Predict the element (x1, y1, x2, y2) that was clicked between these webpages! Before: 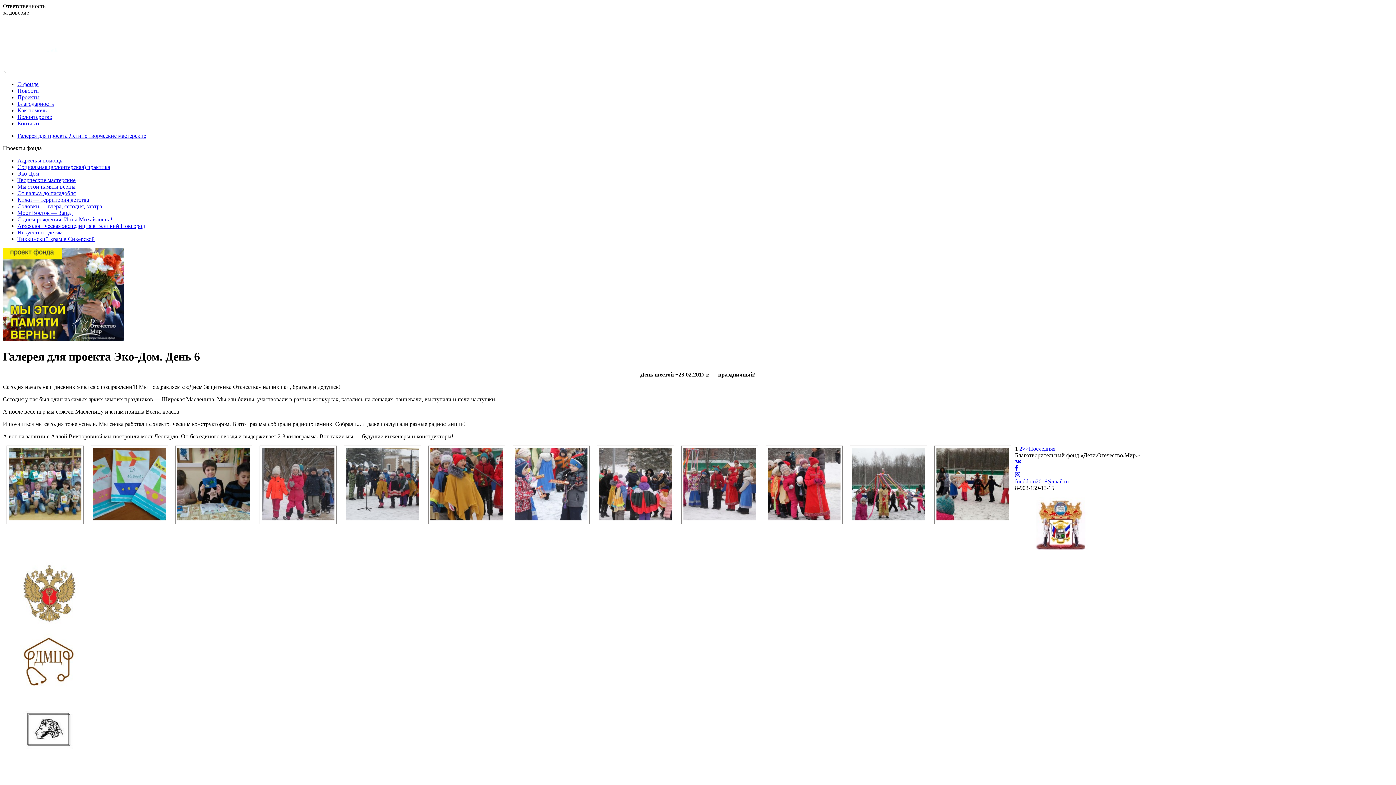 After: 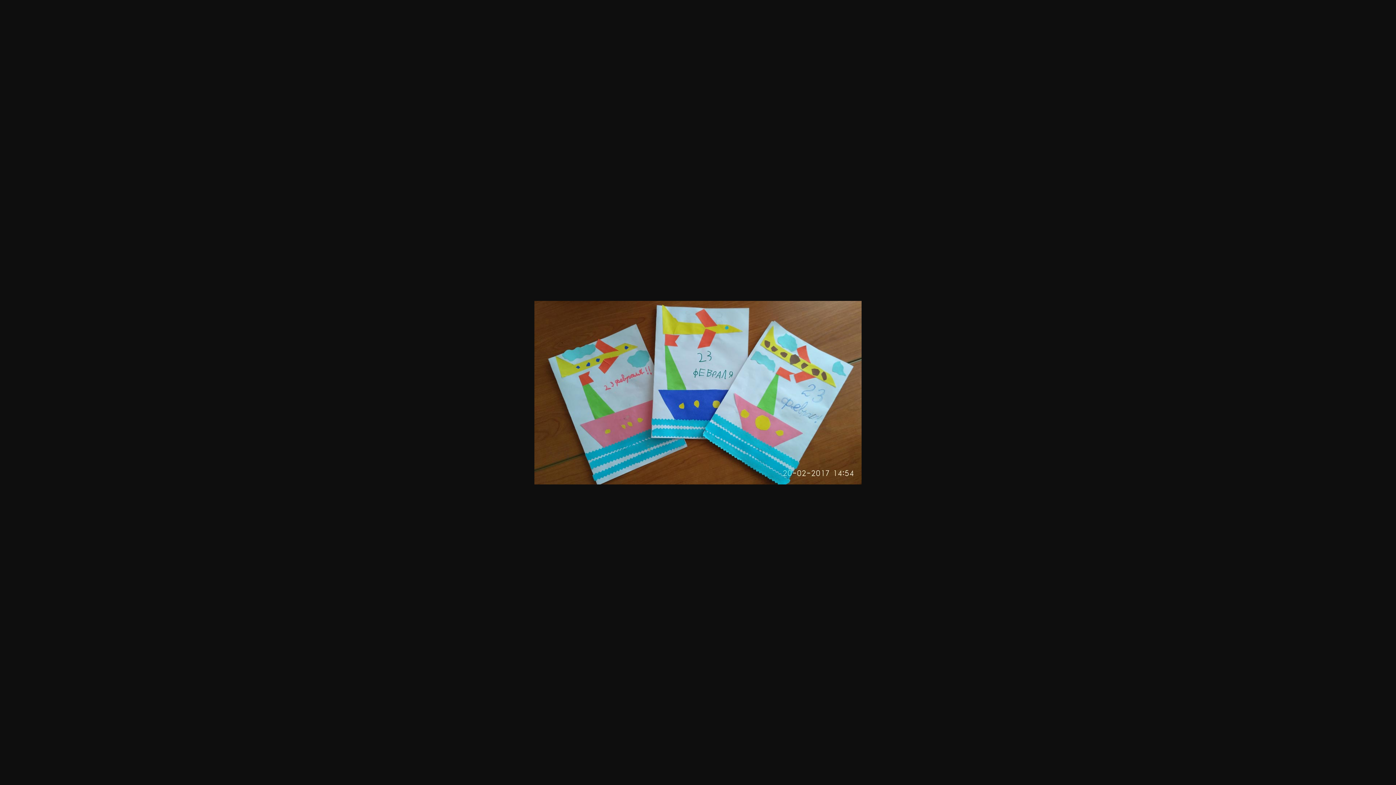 Action: bbox: (93, 515, 165, 521)